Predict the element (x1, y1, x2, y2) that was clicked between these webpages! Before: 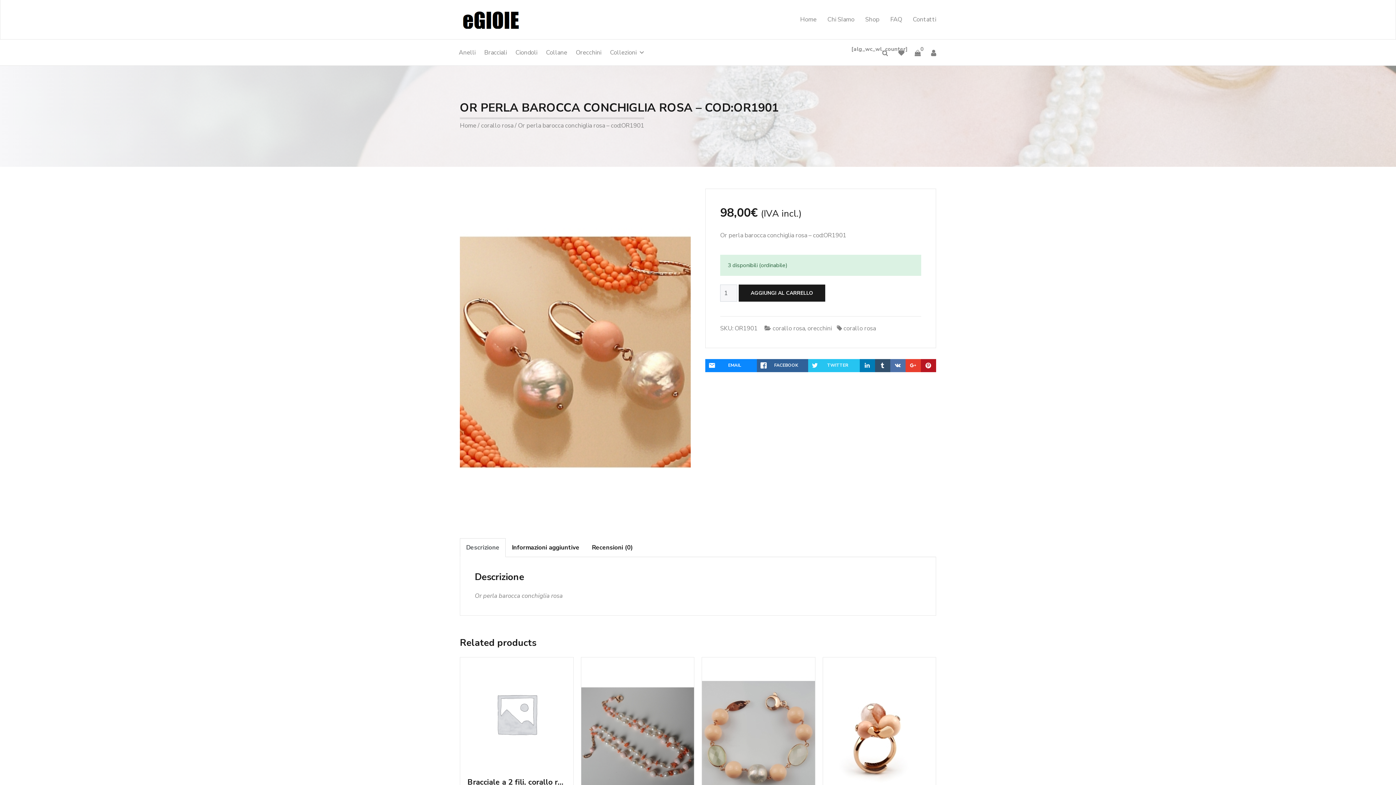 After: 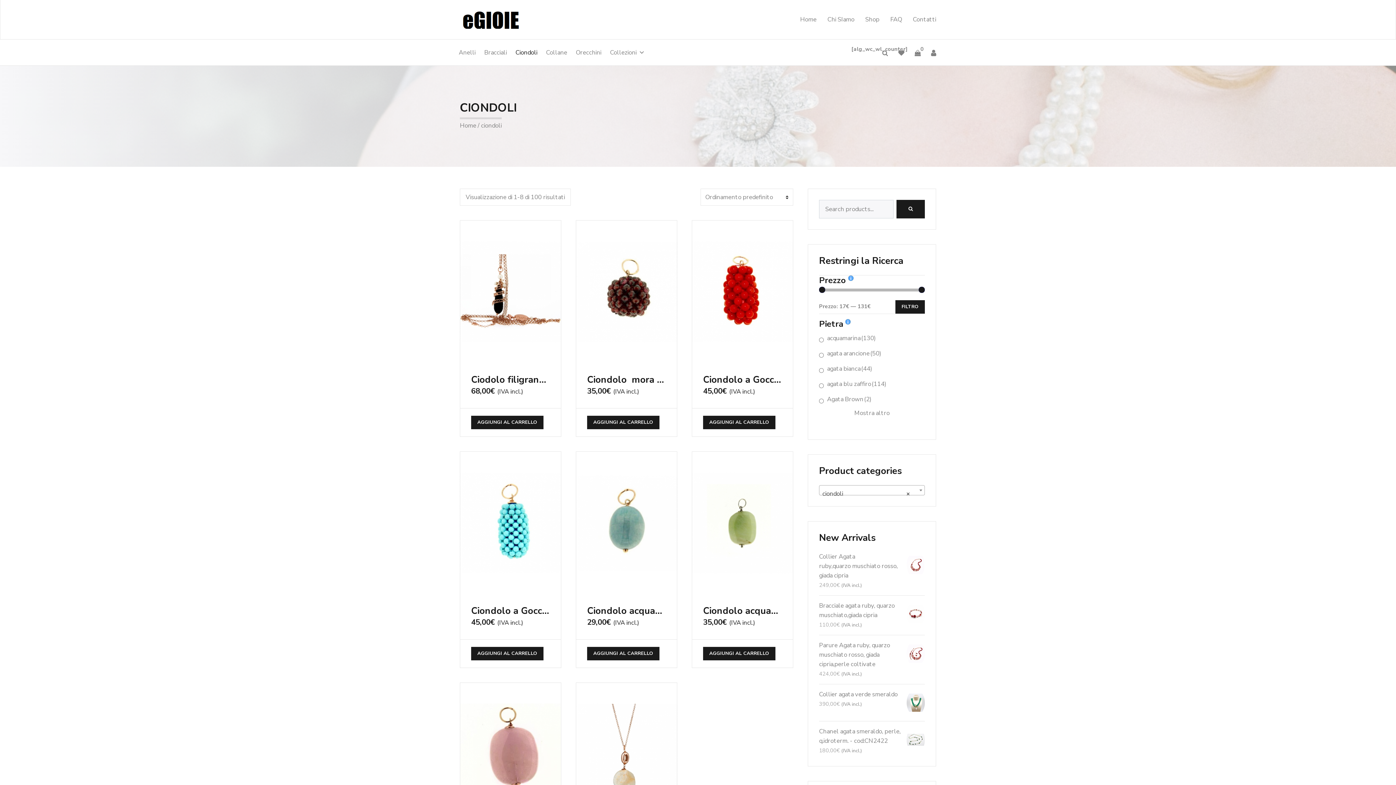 Action: bbox: (511, 45, 541, 59) label: Ciondoli